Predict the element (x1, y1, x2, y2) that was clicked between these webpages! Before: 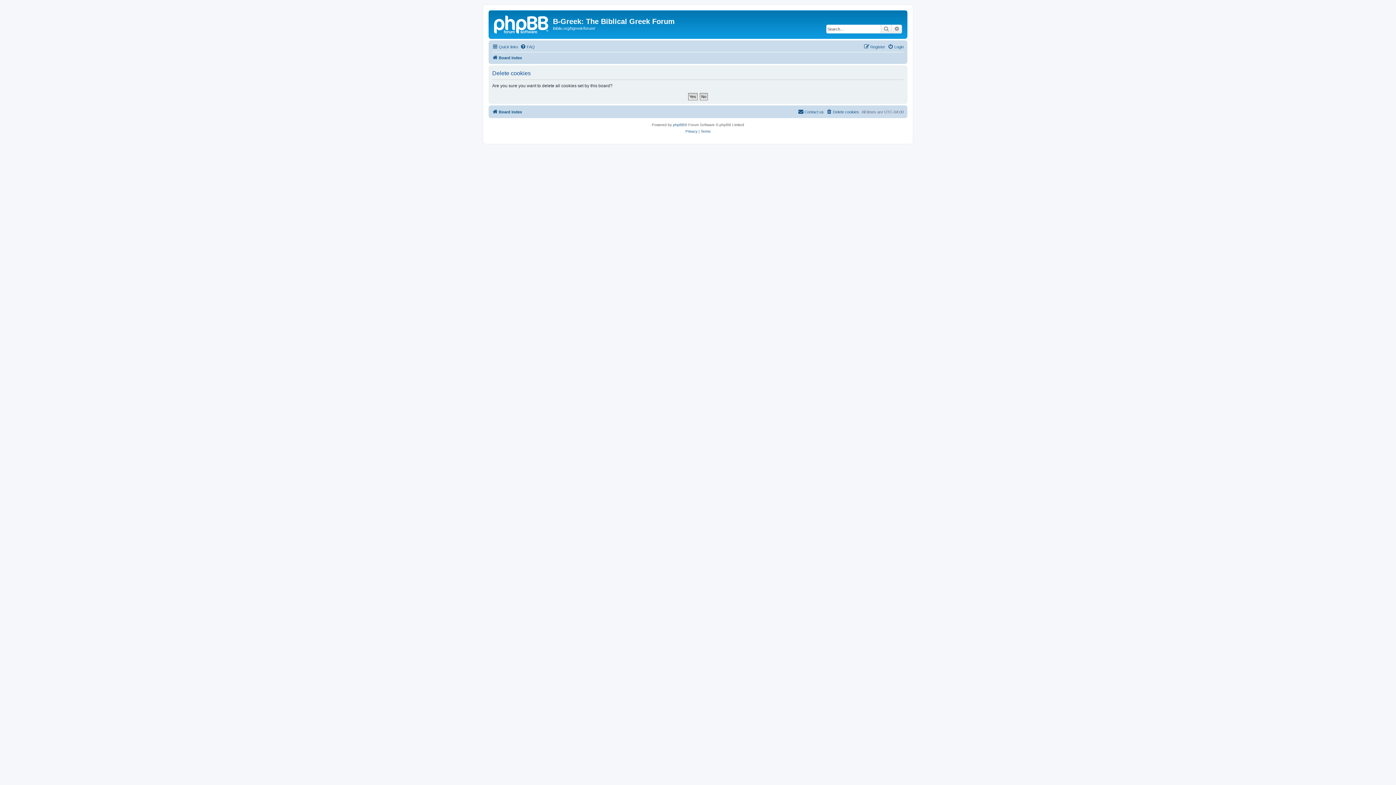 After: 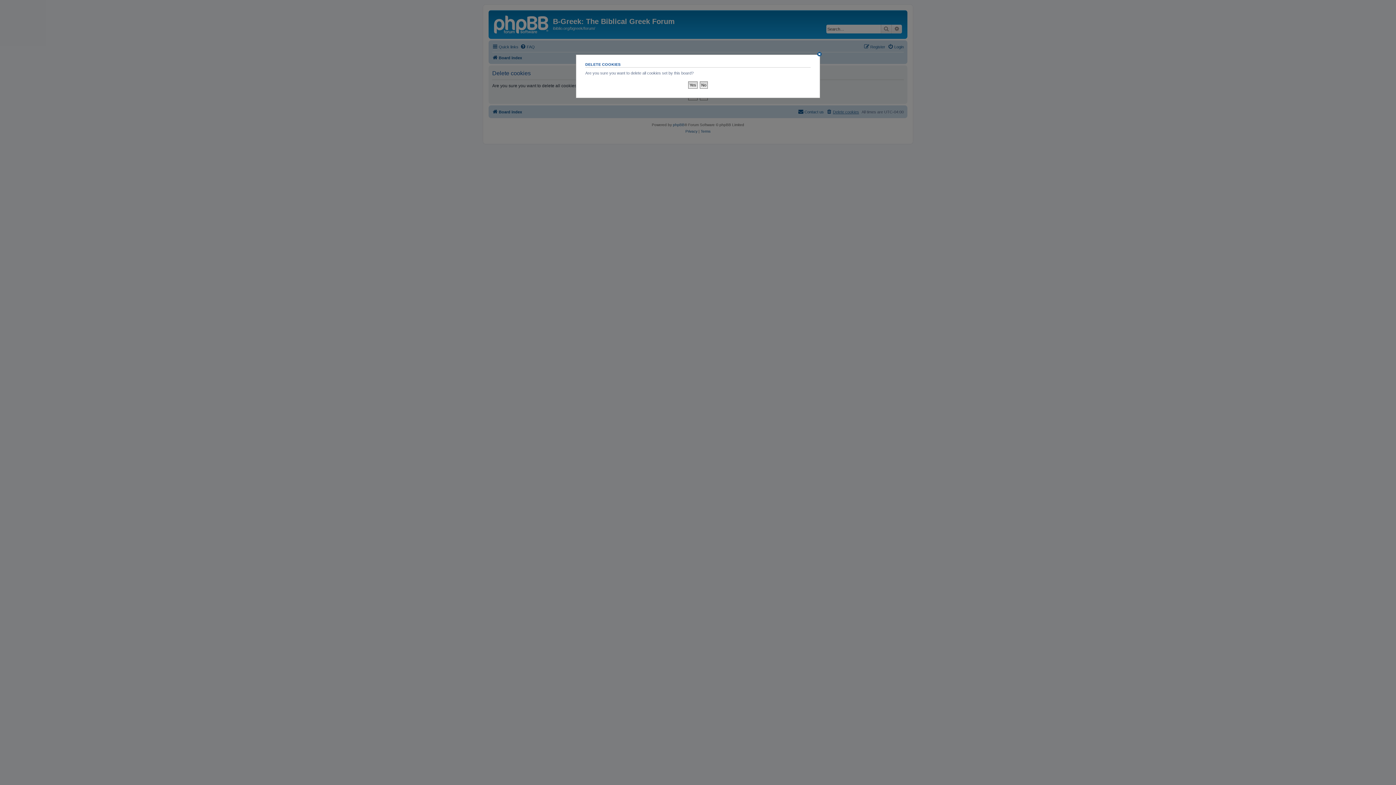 Action: bbox: (826, 107, 859, 116) label: Delete cookies